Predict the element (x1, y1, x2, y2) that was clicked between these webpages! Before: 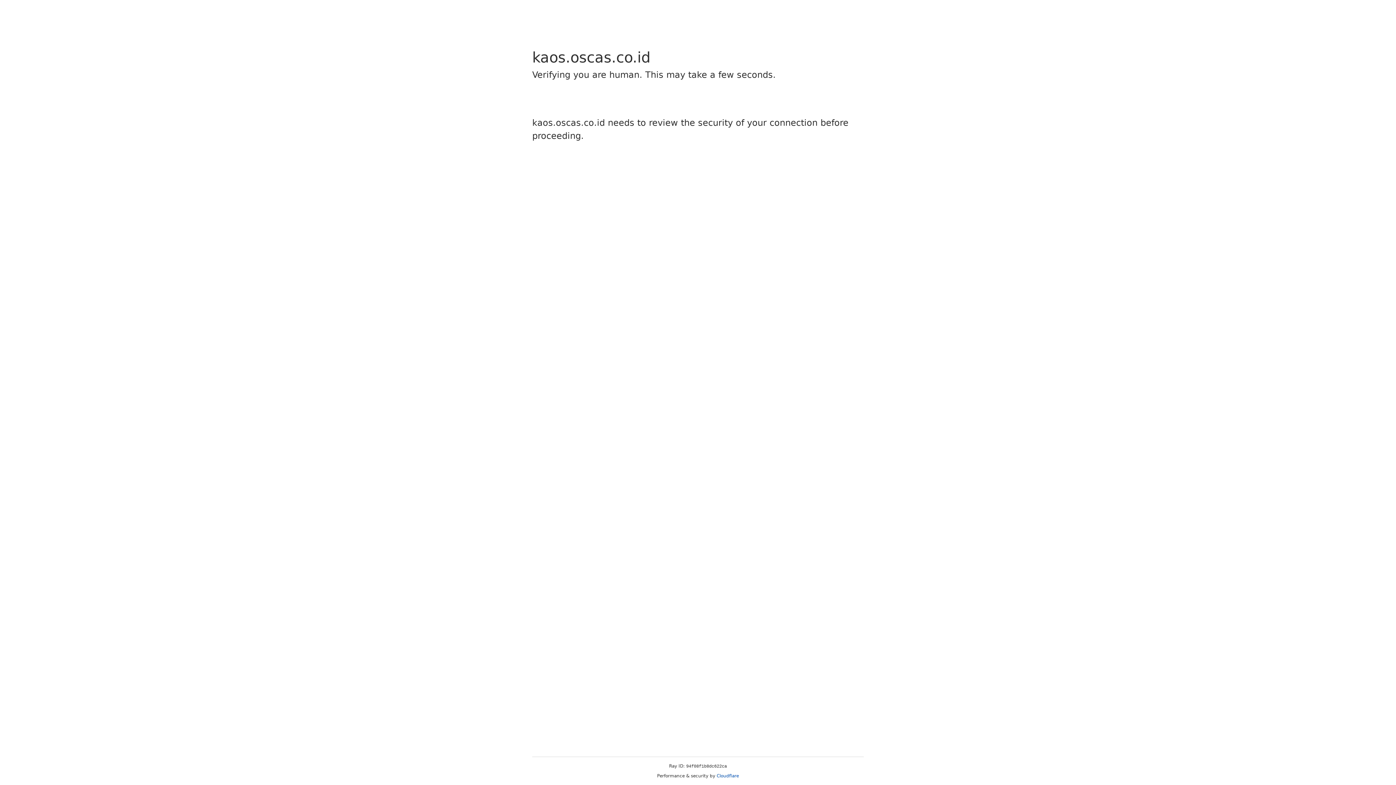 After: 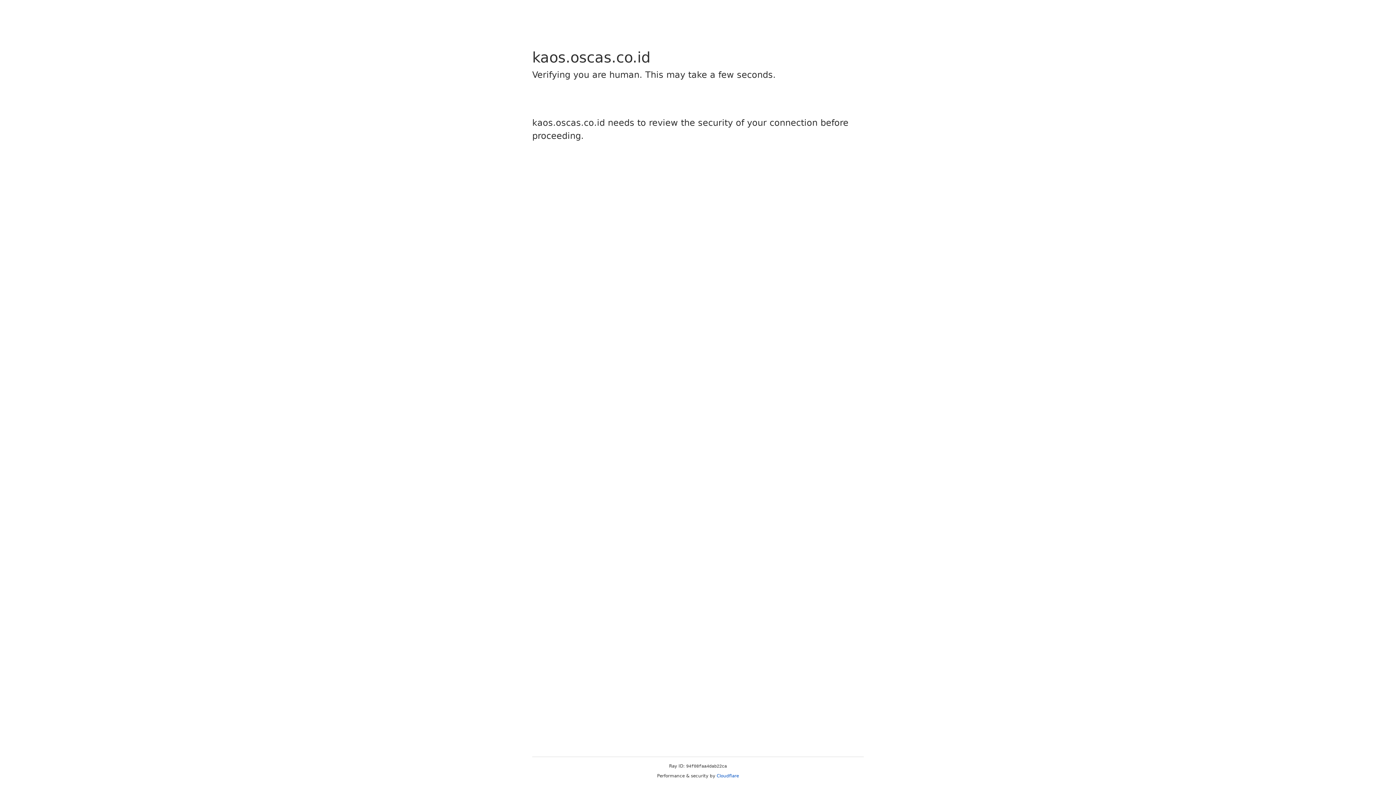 Action: bbox: (716, 773, 739, 778) label: Cloudflare